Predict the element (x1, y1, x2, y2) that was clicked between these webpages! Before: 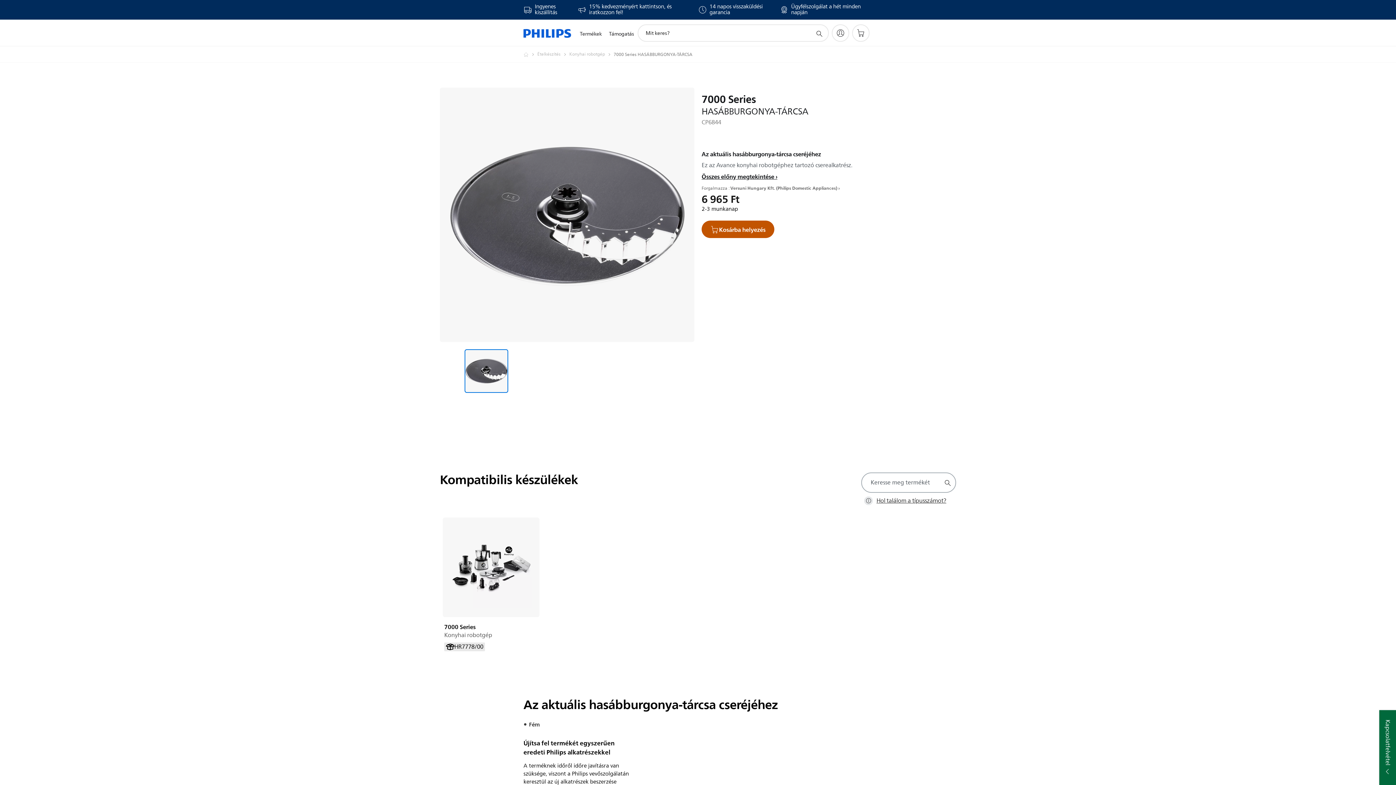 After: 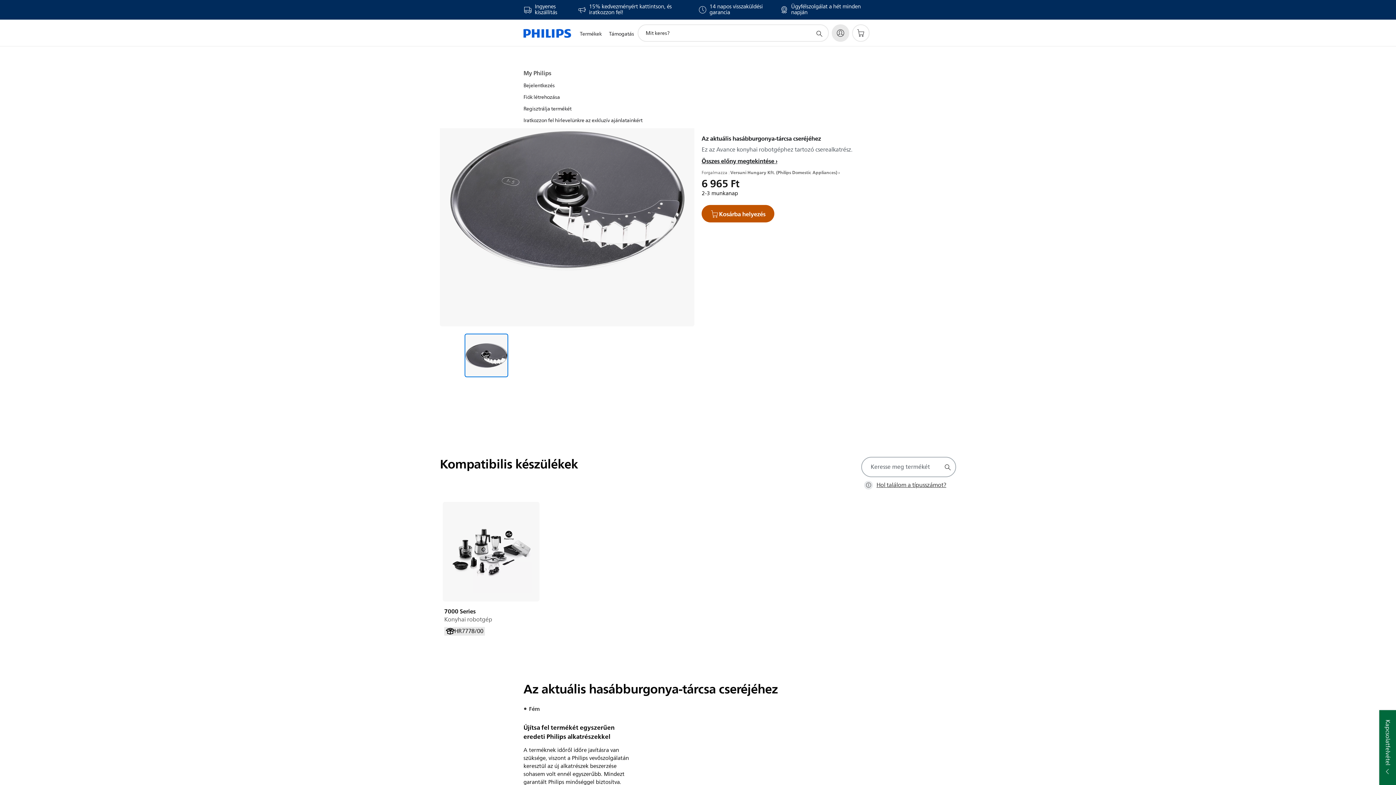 Action: label: My Philips bbox: (832, 24, 849, 41)